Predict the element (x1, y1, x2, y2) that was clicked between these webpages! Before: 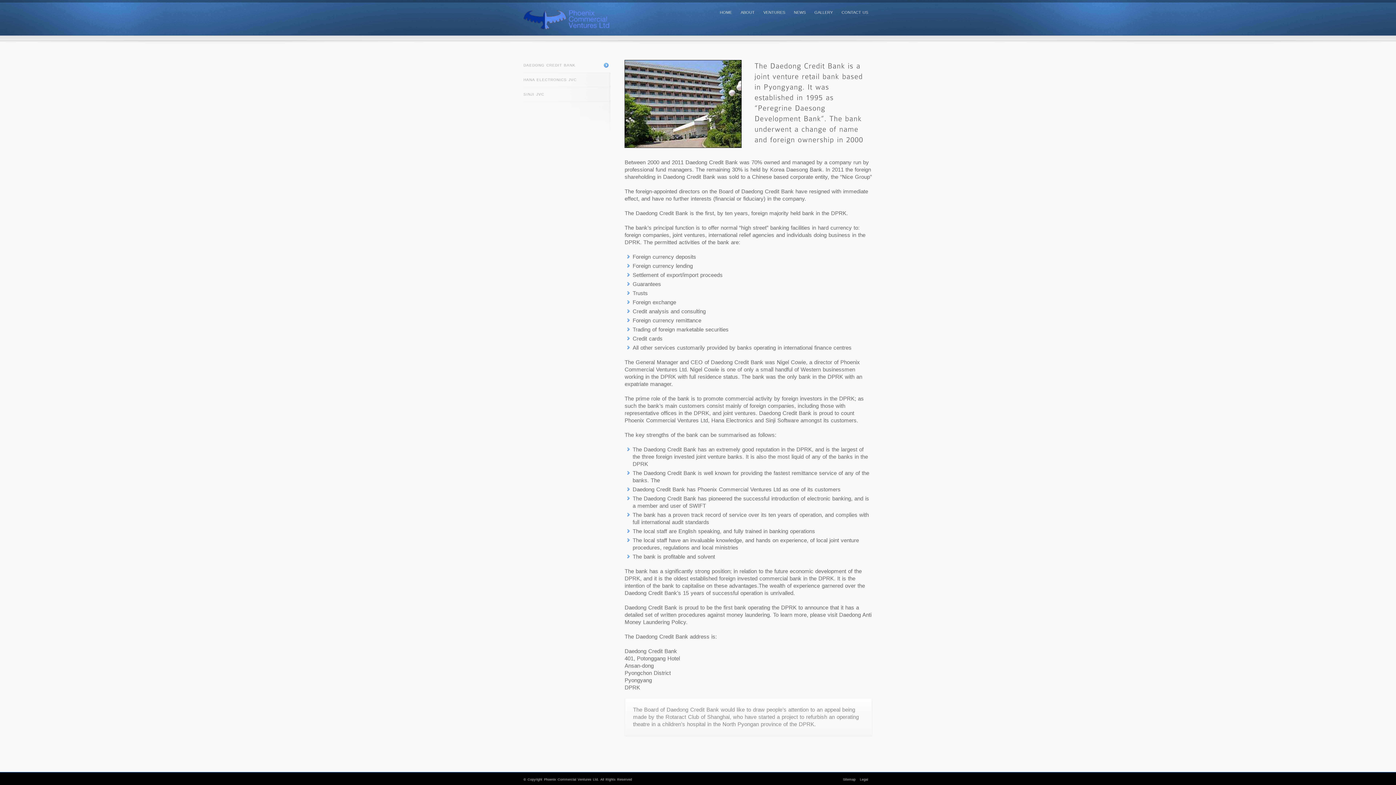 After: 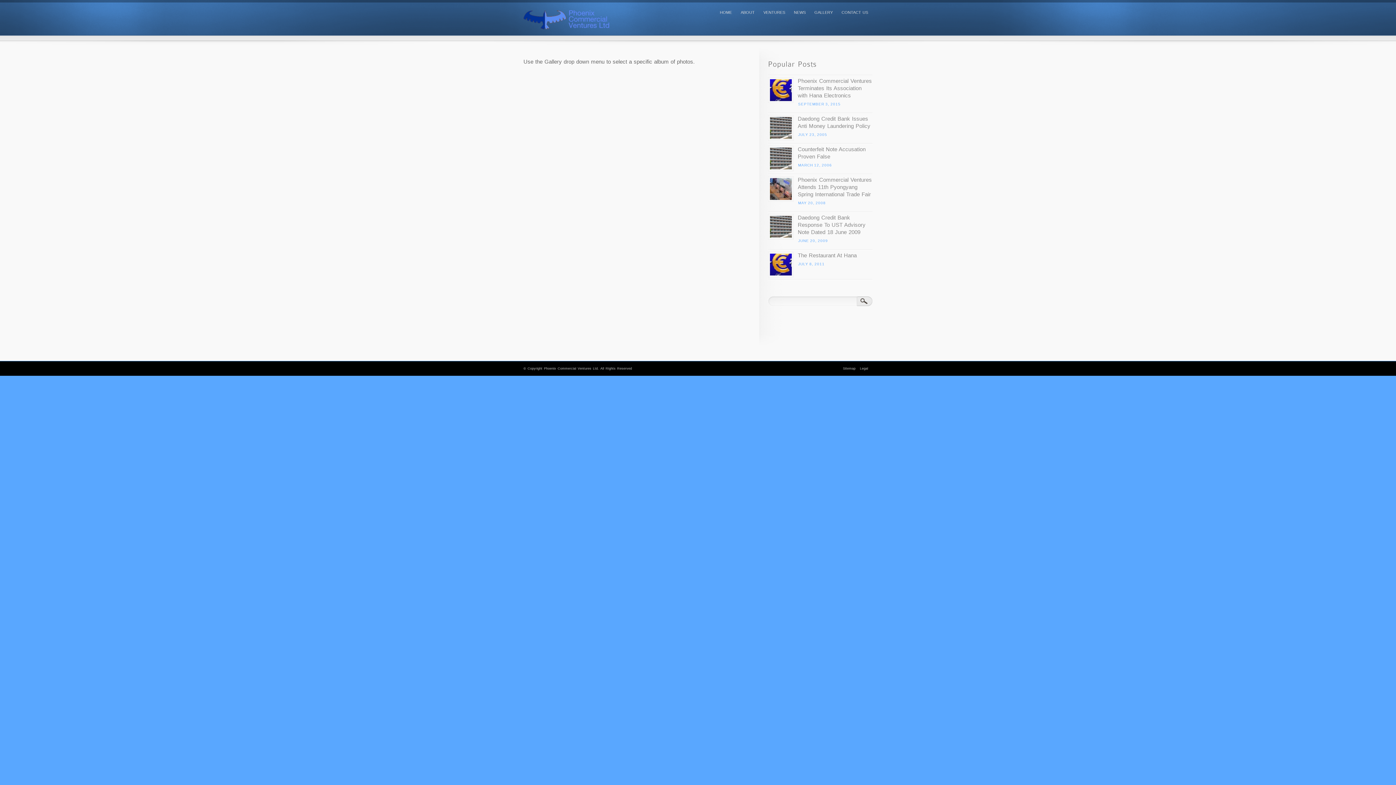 Action: label: GALLERY bbox: (810, 3, 837, 21)